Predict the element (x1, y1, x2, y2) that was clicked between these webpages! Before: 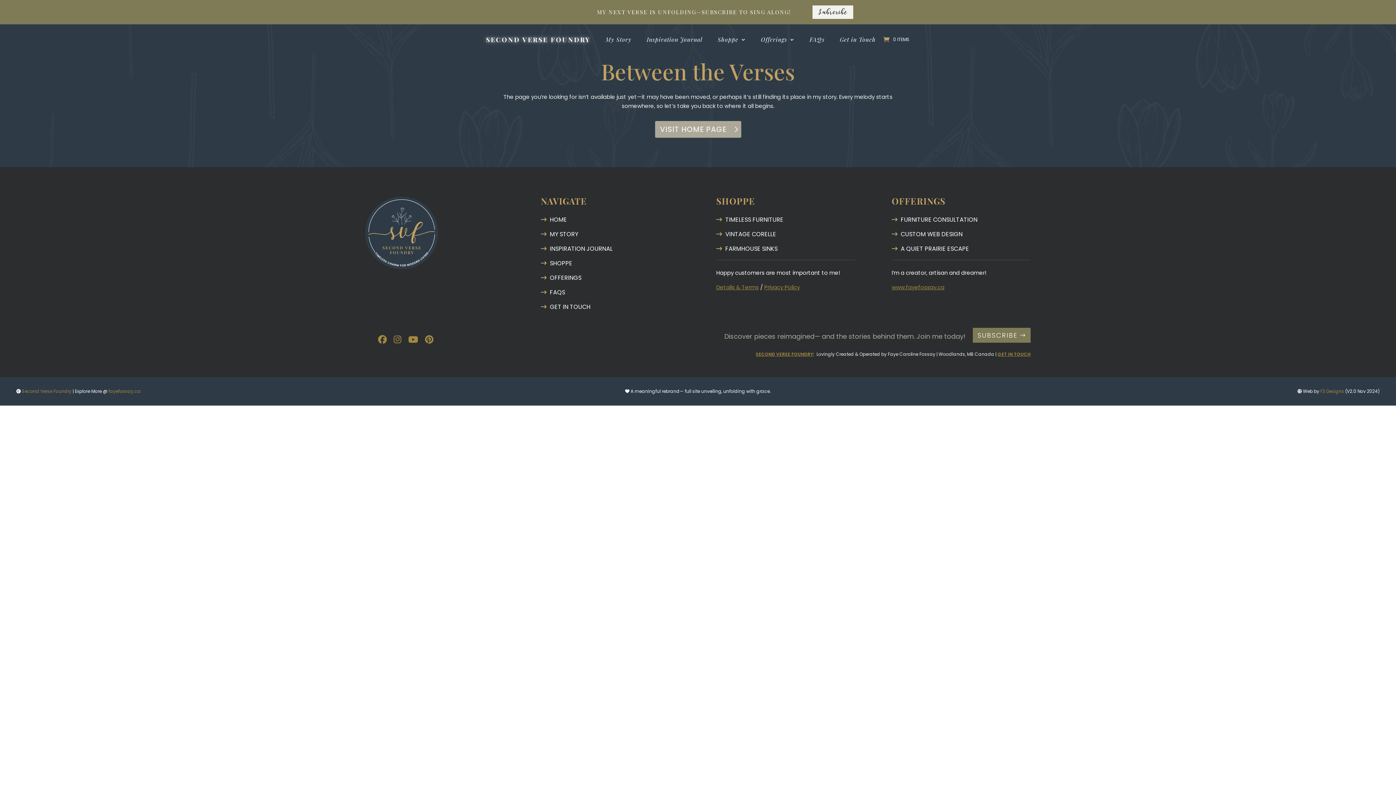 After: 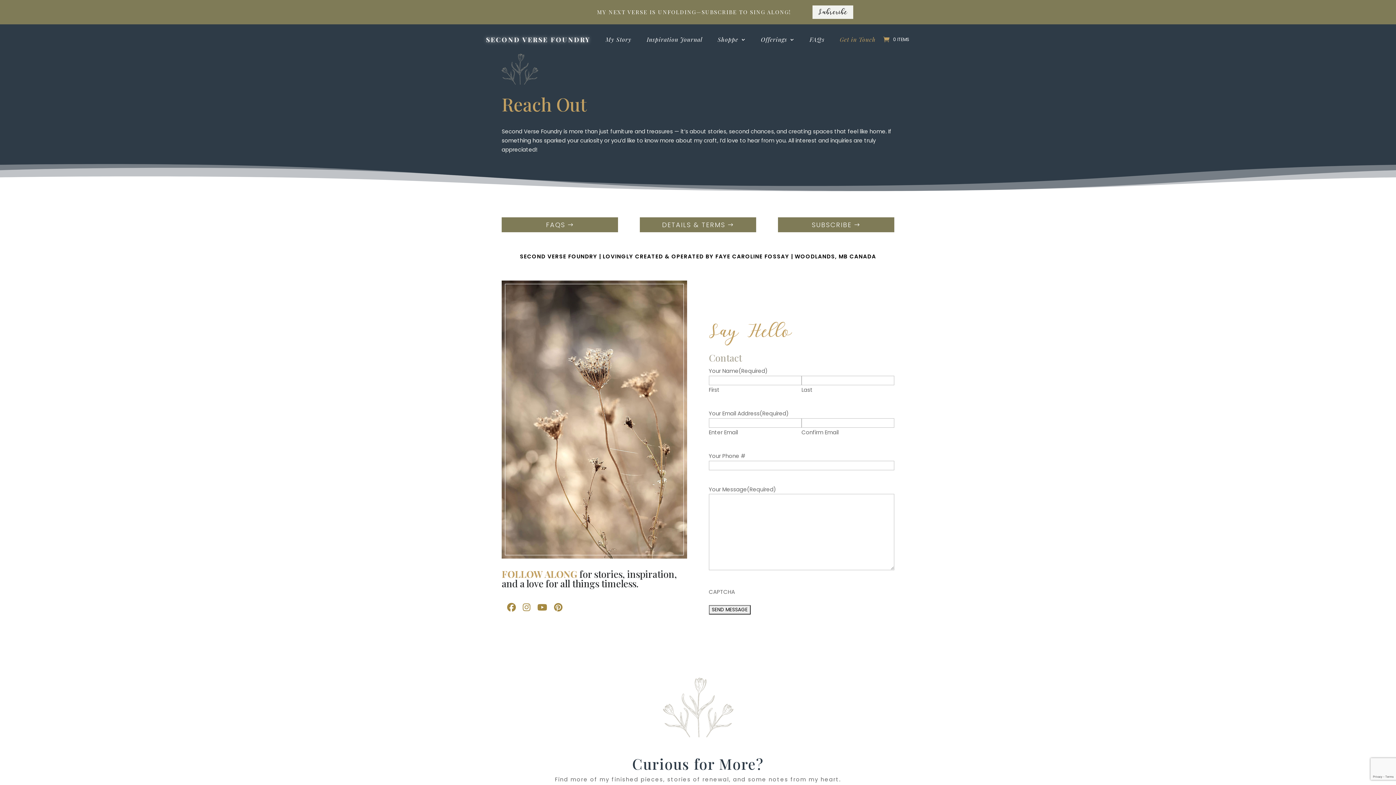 Action: label: Get in Touch bbox: (840, 36, 876, 44)